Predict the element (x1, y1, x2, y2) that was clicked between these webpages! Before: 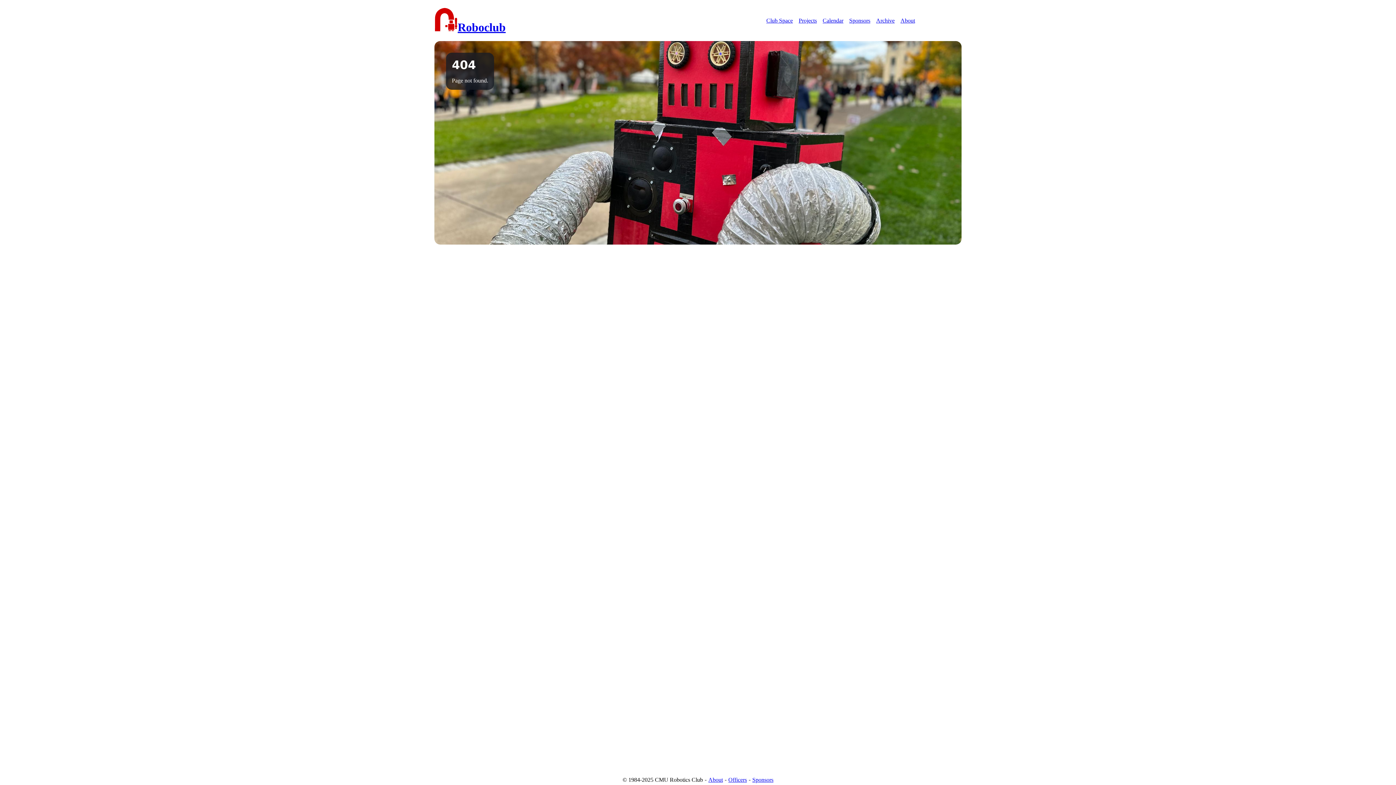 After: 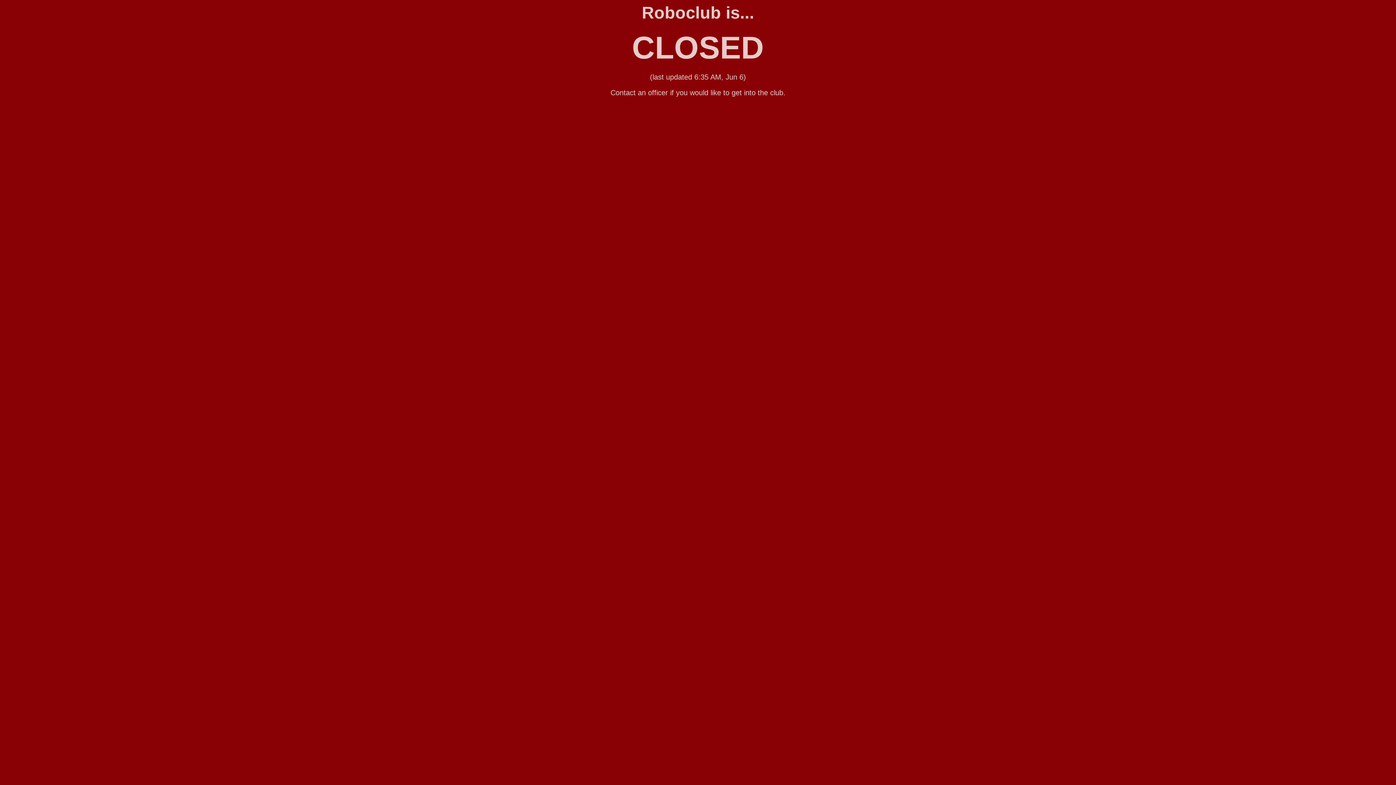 Action: bbox: (921, 15, 964, 25) label: Club Closed
updated 1s ago